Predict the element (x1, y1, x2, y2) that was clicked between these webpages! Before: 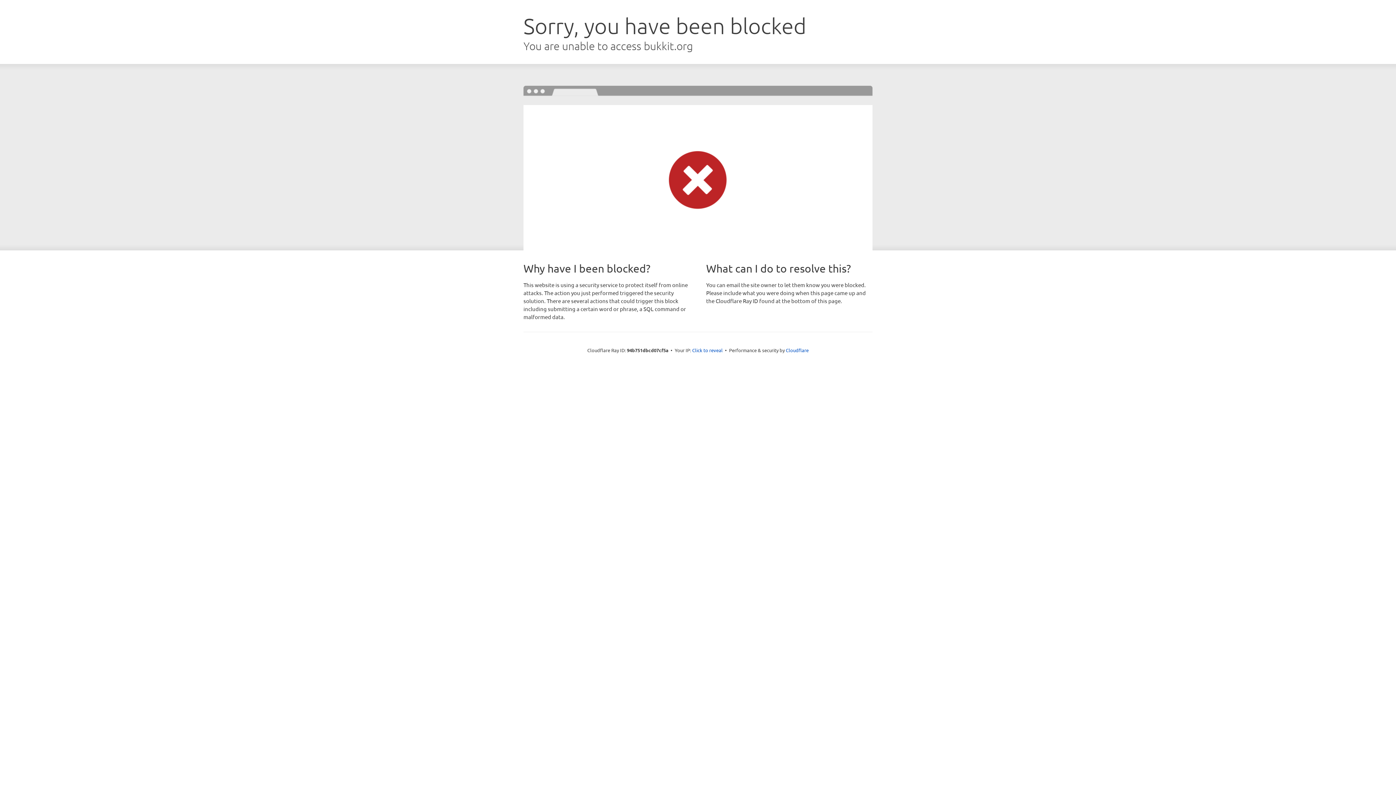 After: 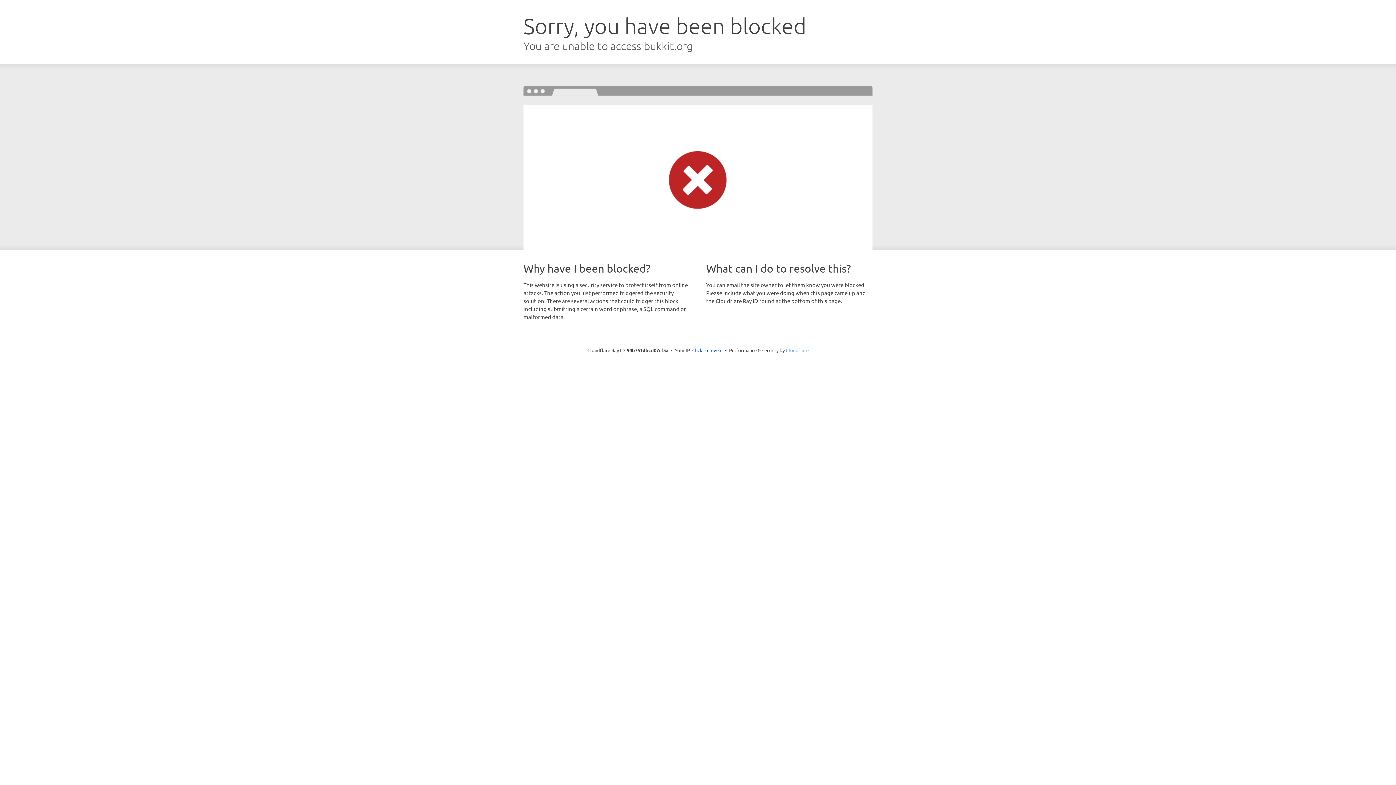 Action: bbox: (786, 347, 808, 353) label: Cloudflare